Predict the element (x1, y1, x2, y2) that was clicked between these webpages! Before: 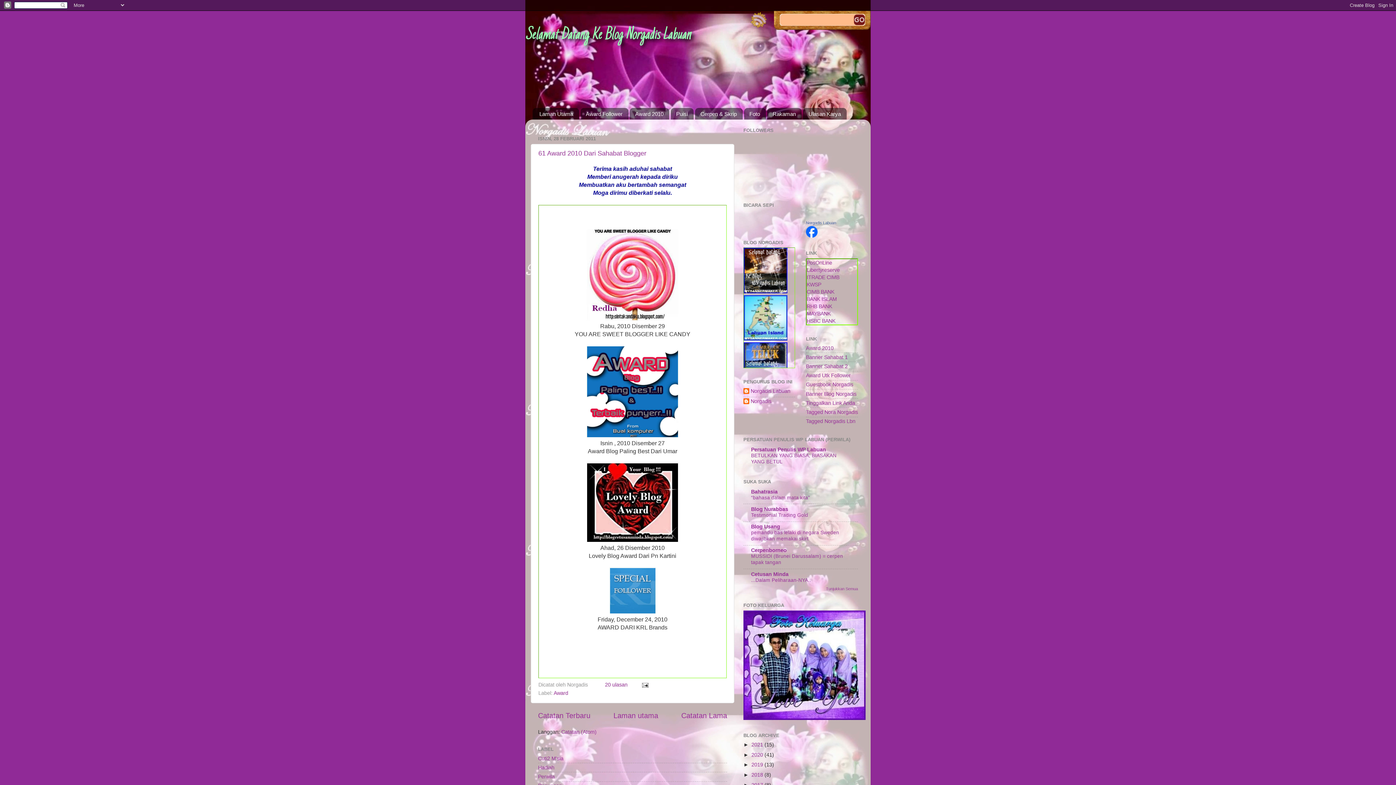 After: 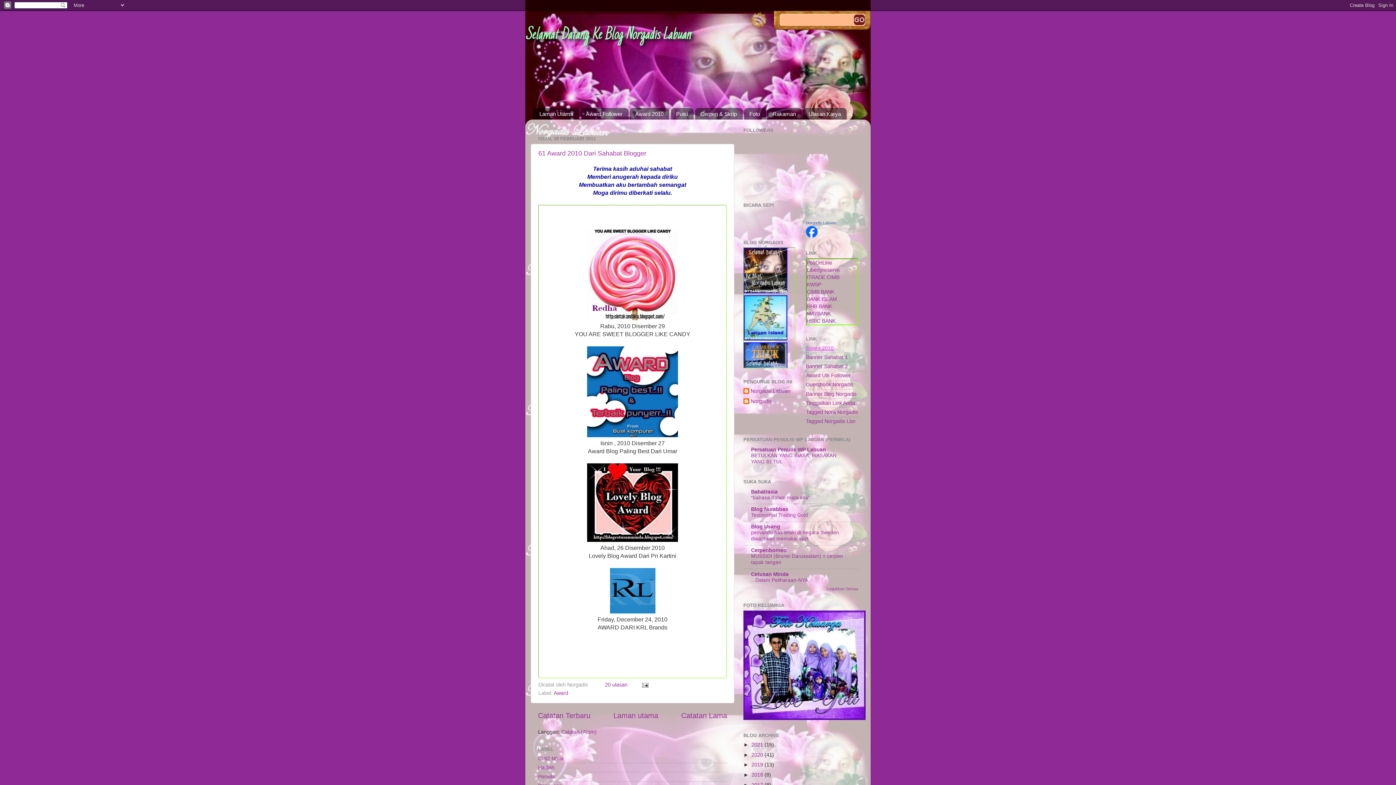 Action: label: Award 2010 bbox: (806, 345, 833, 351)